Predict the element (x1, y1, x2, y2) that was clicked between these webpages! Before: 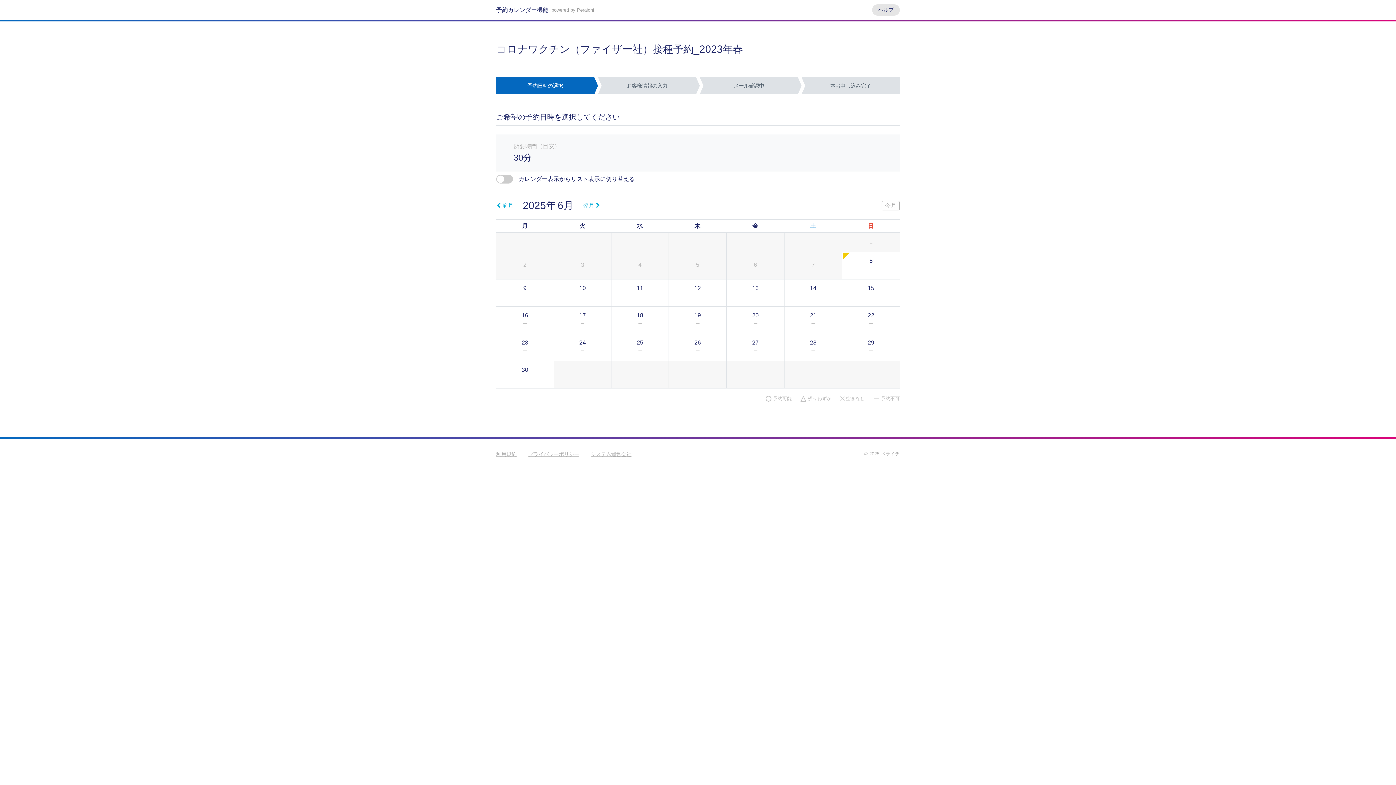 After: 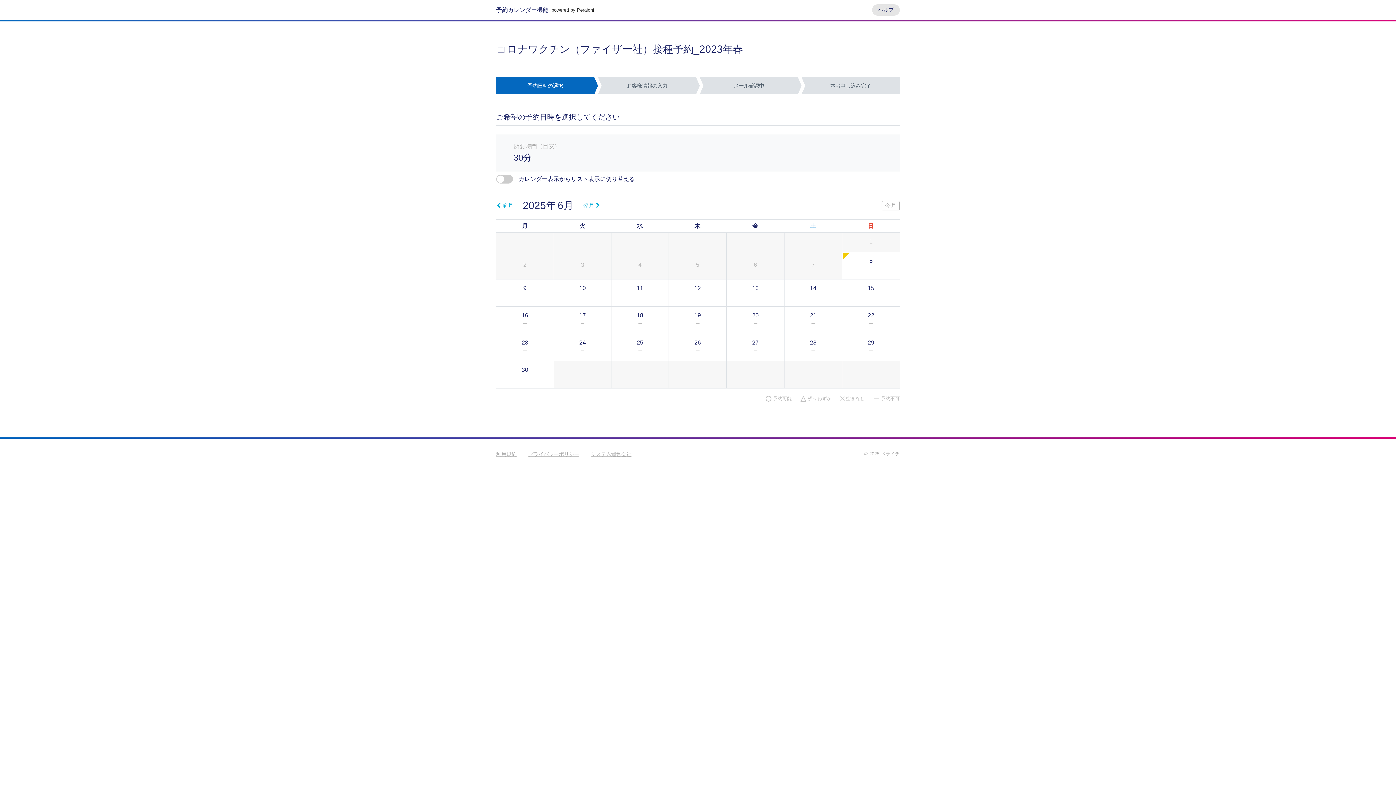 Action: label: powered by Peraichi bbox: (551, 6, 594, 13)